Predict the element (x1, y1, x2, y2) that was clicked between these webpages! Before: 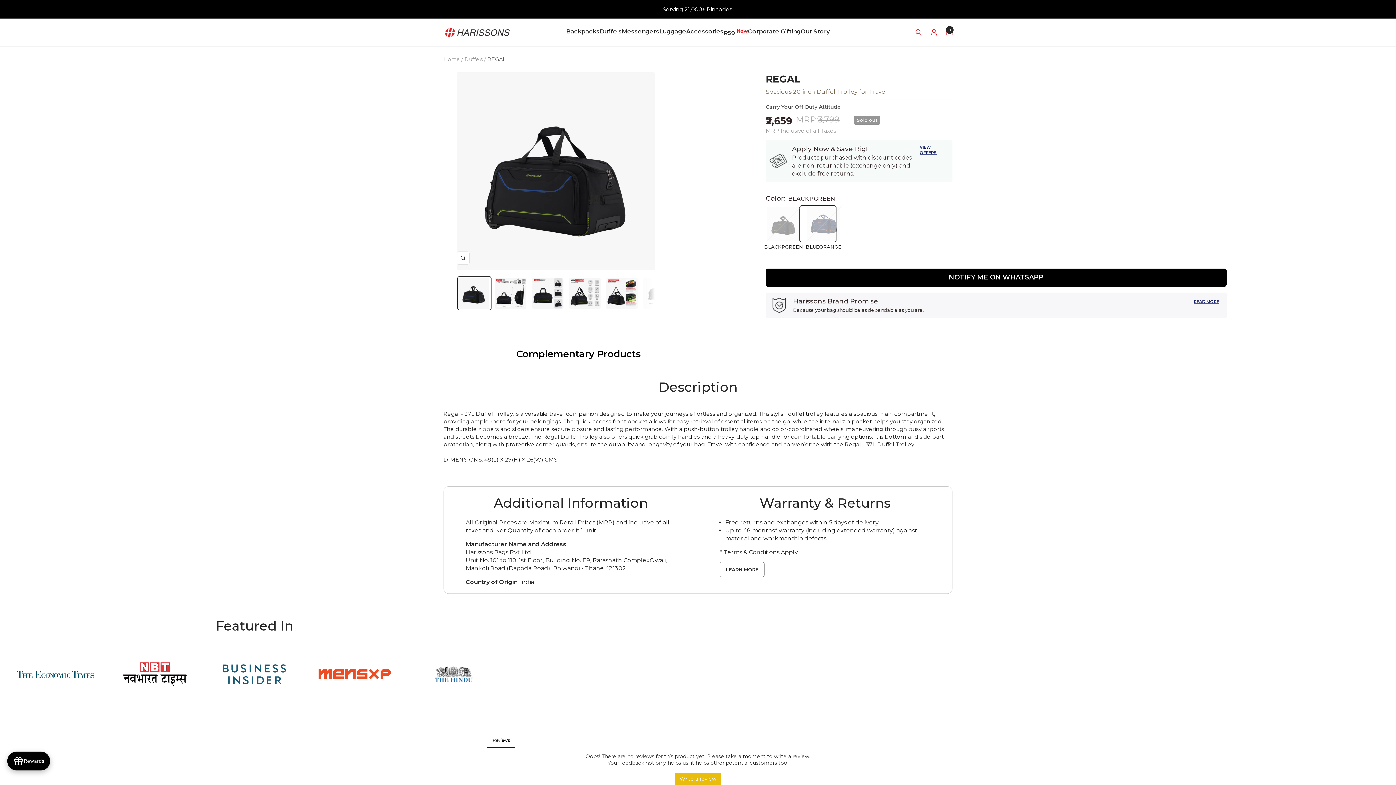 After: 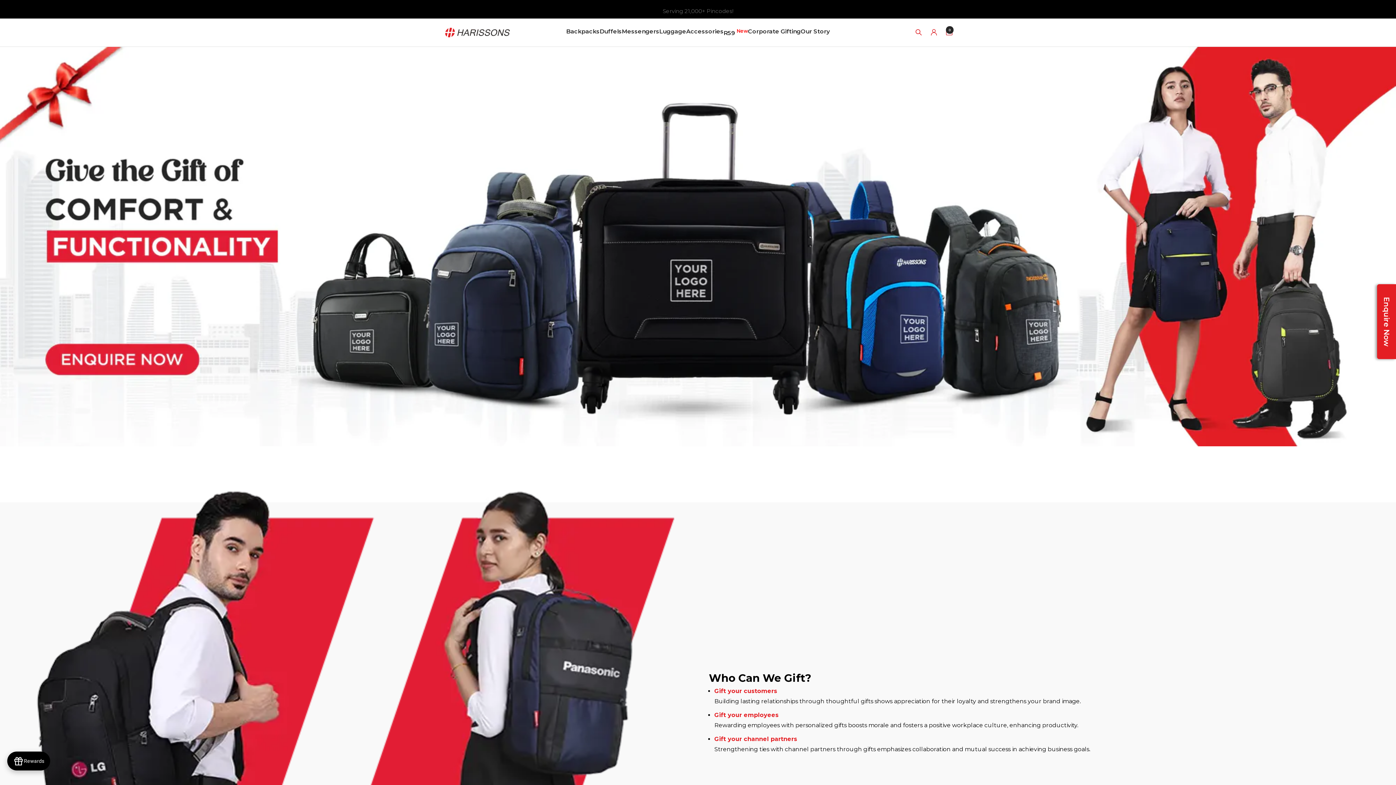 Action: label: Corporate Gifting bbox: (748, 27, 800, 35)